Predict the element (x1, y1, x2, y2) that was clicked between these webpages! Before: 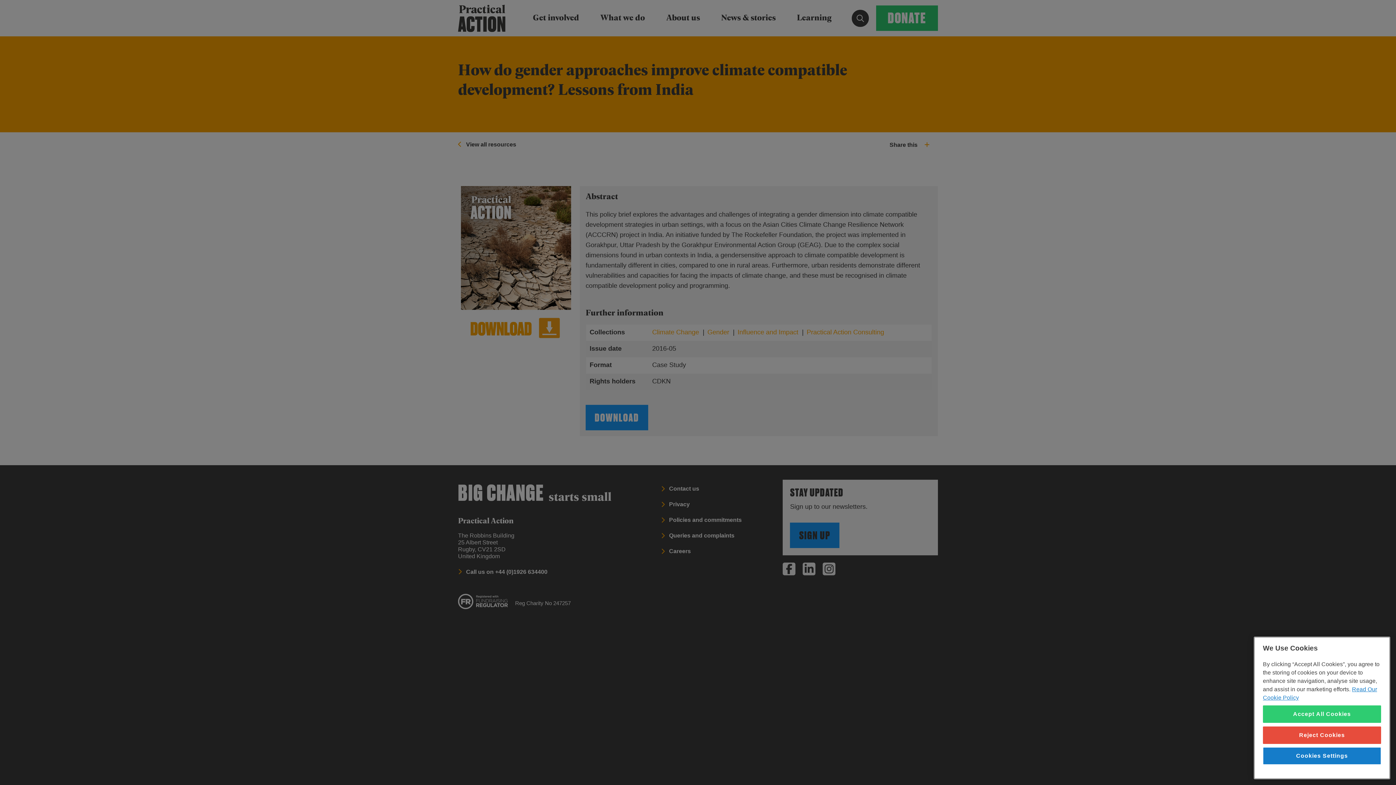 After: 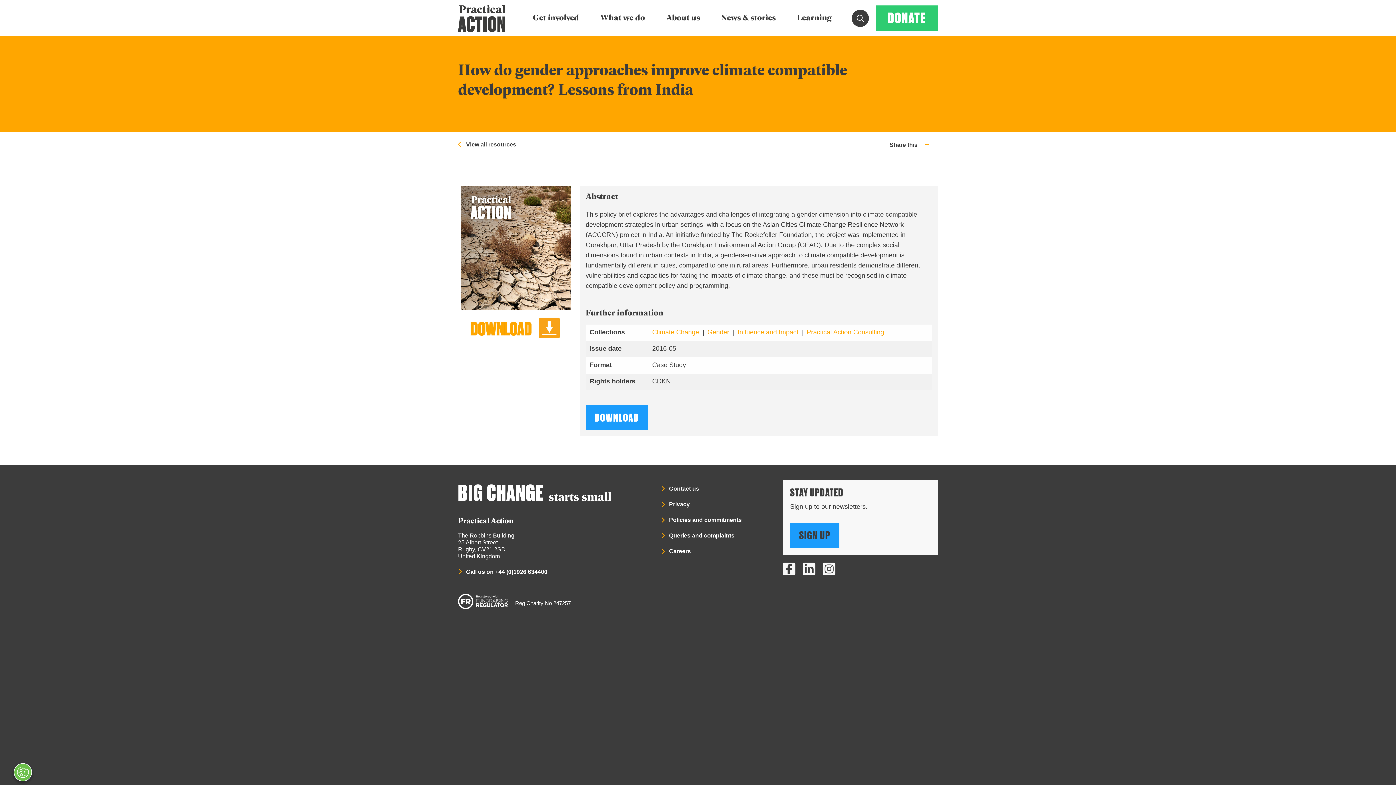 Action: bbox: (1263, 726, 1381, 744) label: Reject Cookies